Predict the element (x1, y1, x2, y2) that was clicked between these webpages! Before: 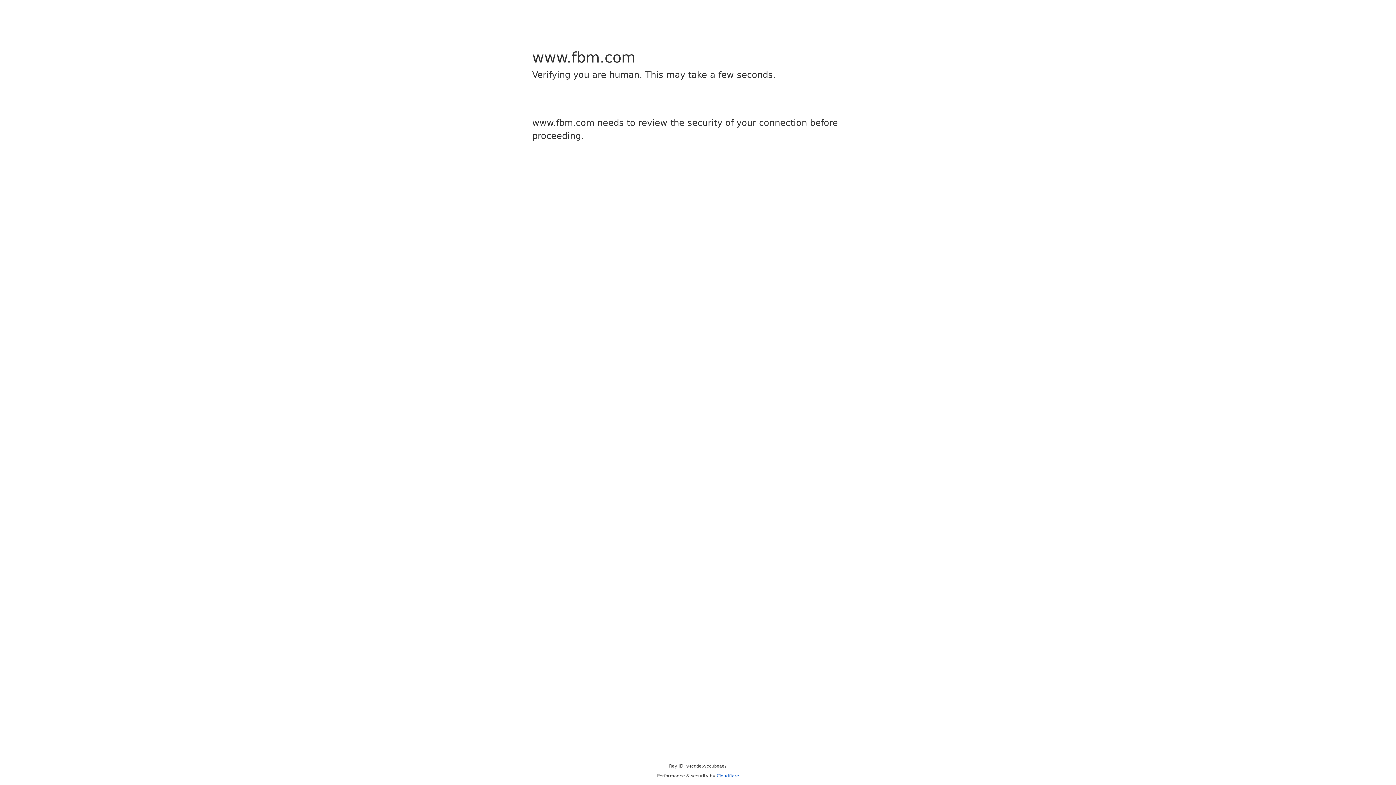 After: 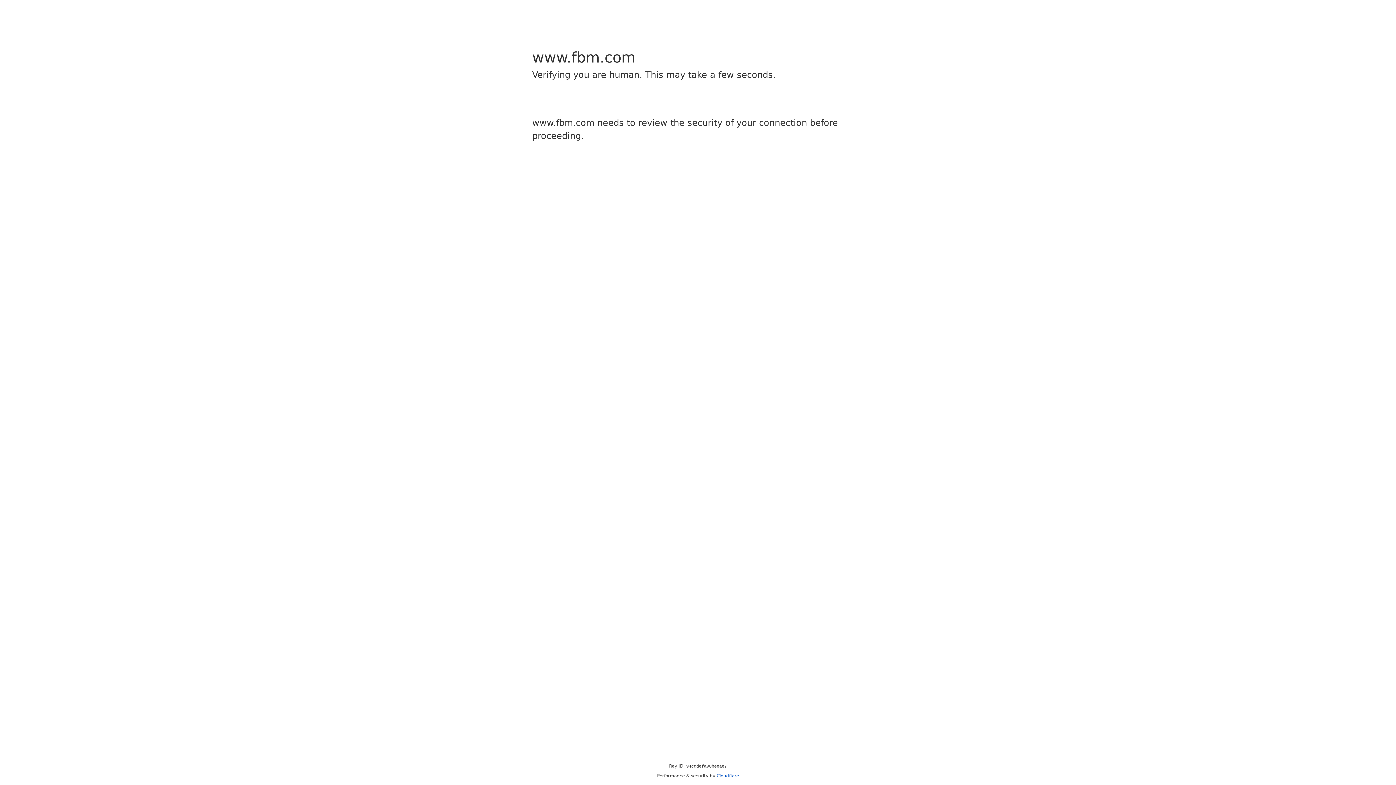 Action: label: Cloudflare bbox: (716, 773, 739, 778)